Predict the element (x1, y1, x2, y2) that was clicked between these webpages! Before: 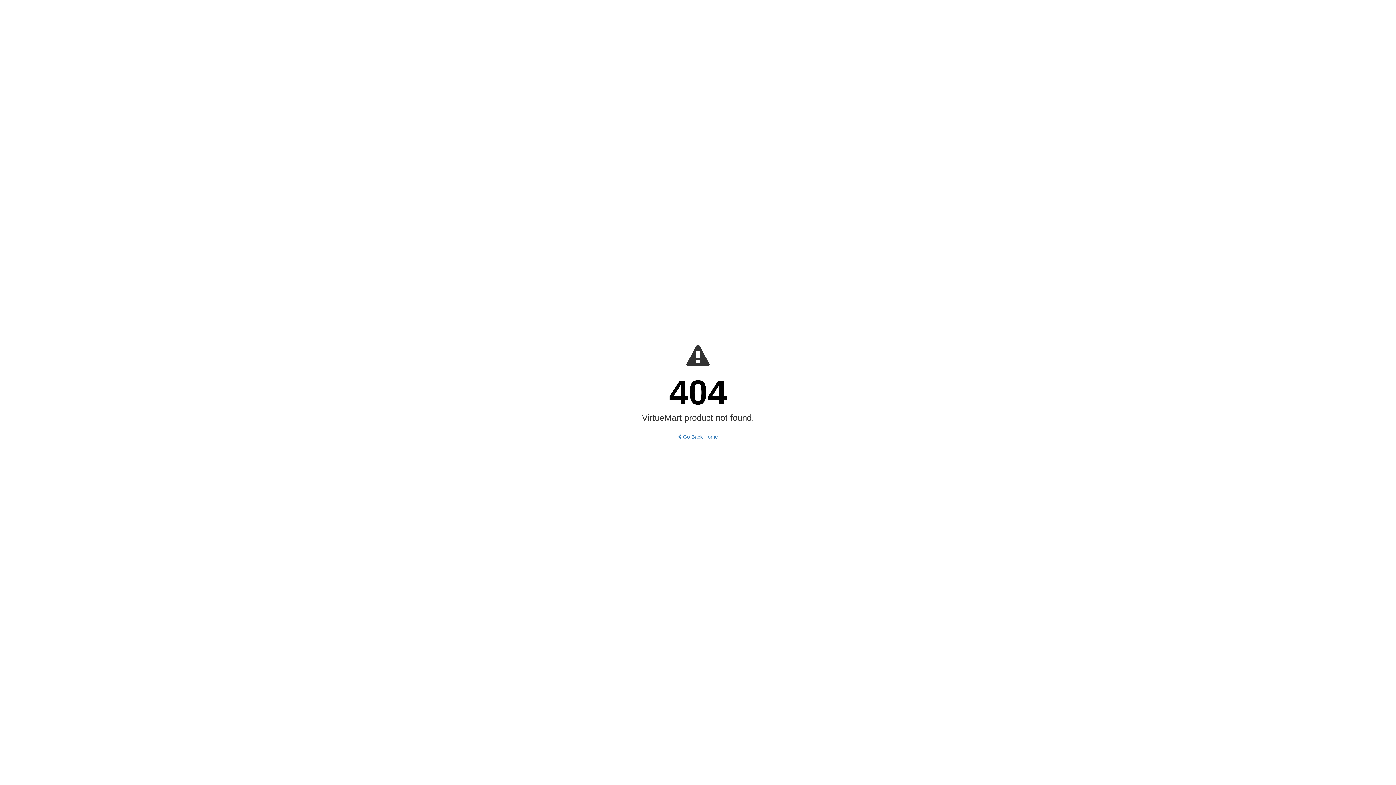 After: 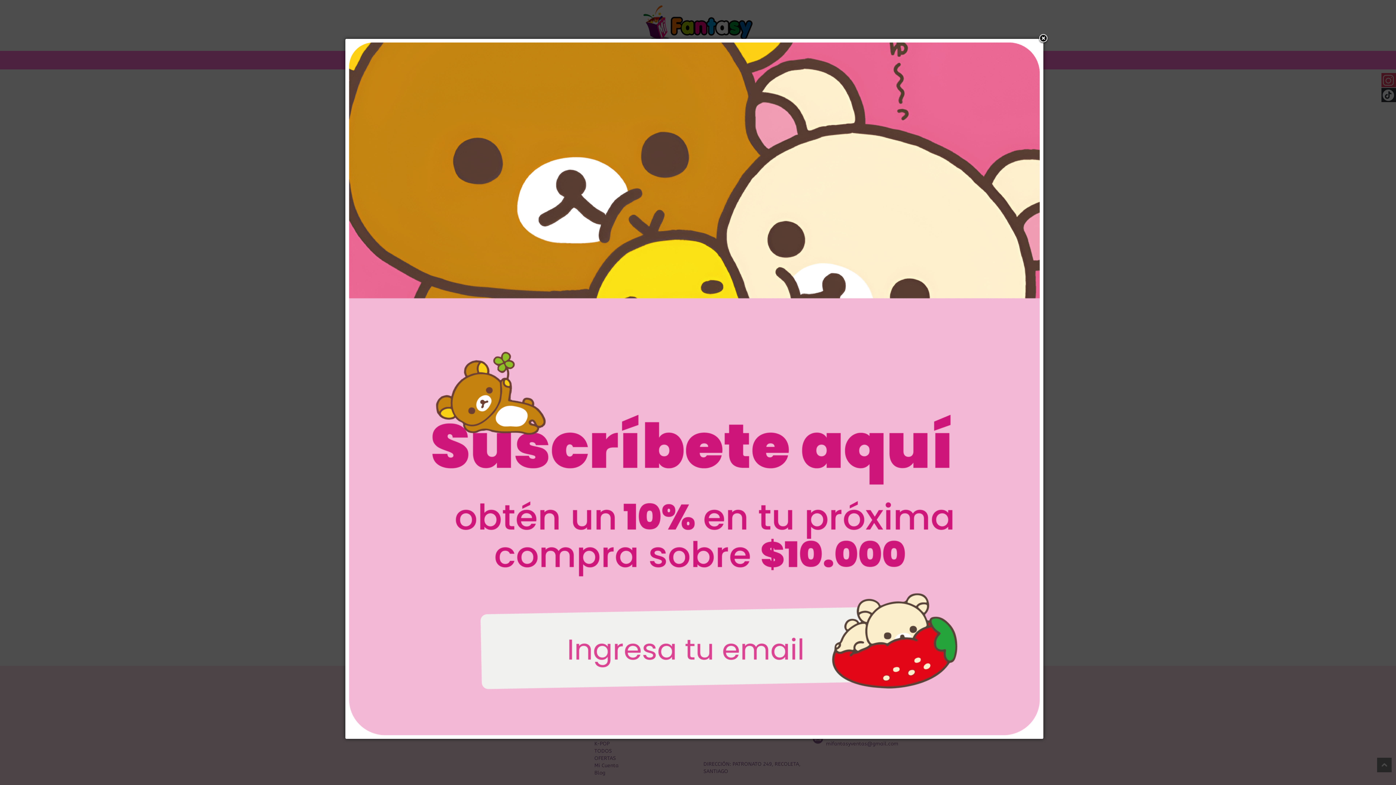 Action: bbox: (678, 434, 718, 440) label:  Go Back Home